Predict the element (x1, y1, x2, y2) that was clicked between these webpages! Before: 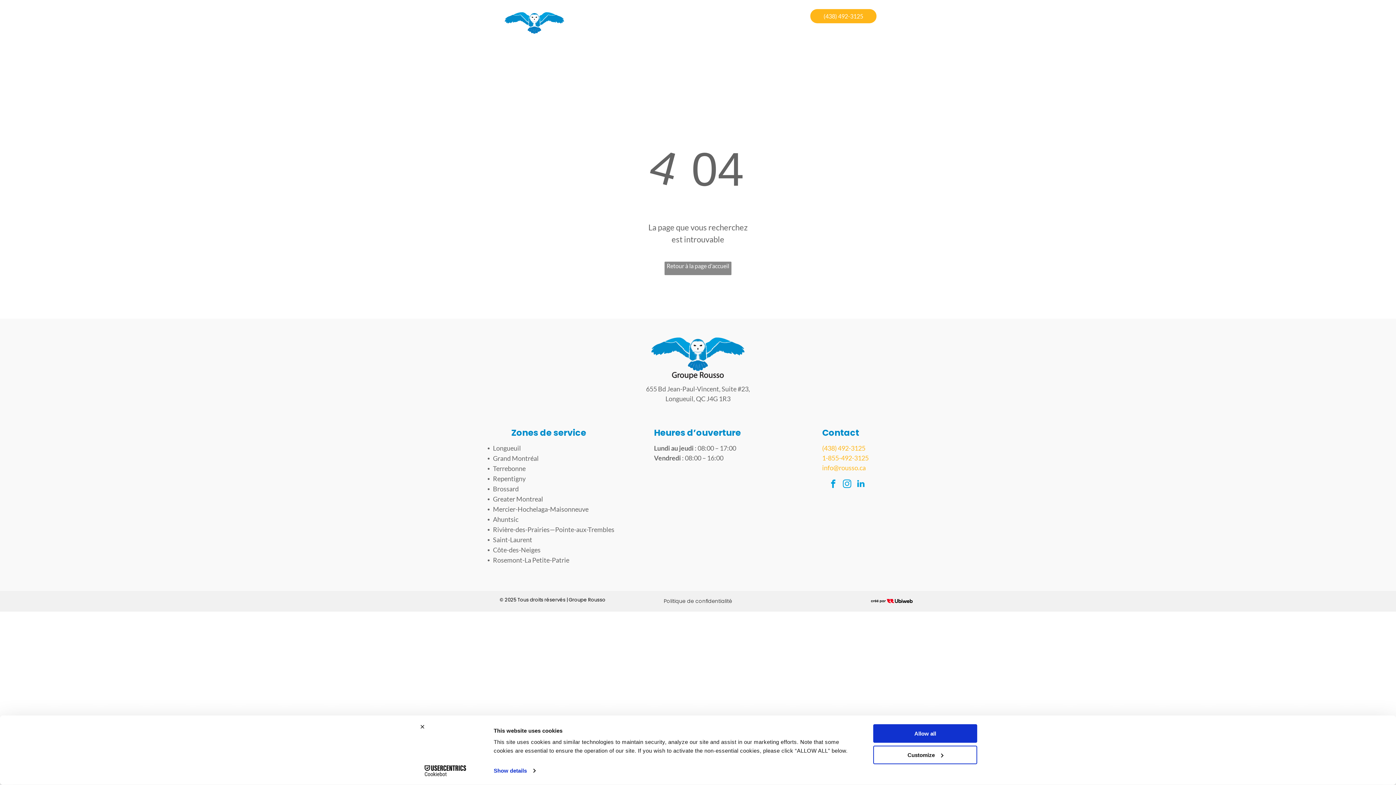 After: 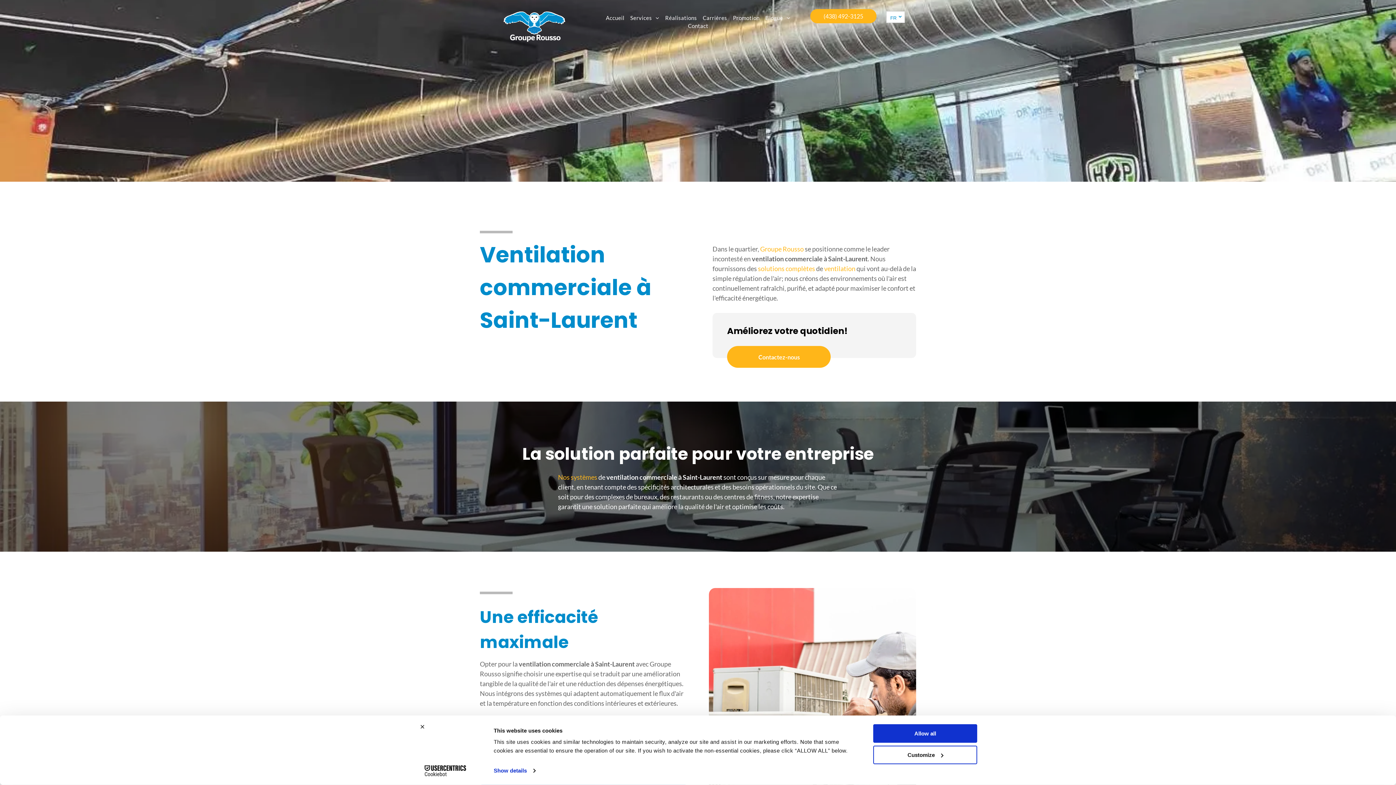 Action: label: Saint-Laurent bbox: (493, 535, 532, 543)